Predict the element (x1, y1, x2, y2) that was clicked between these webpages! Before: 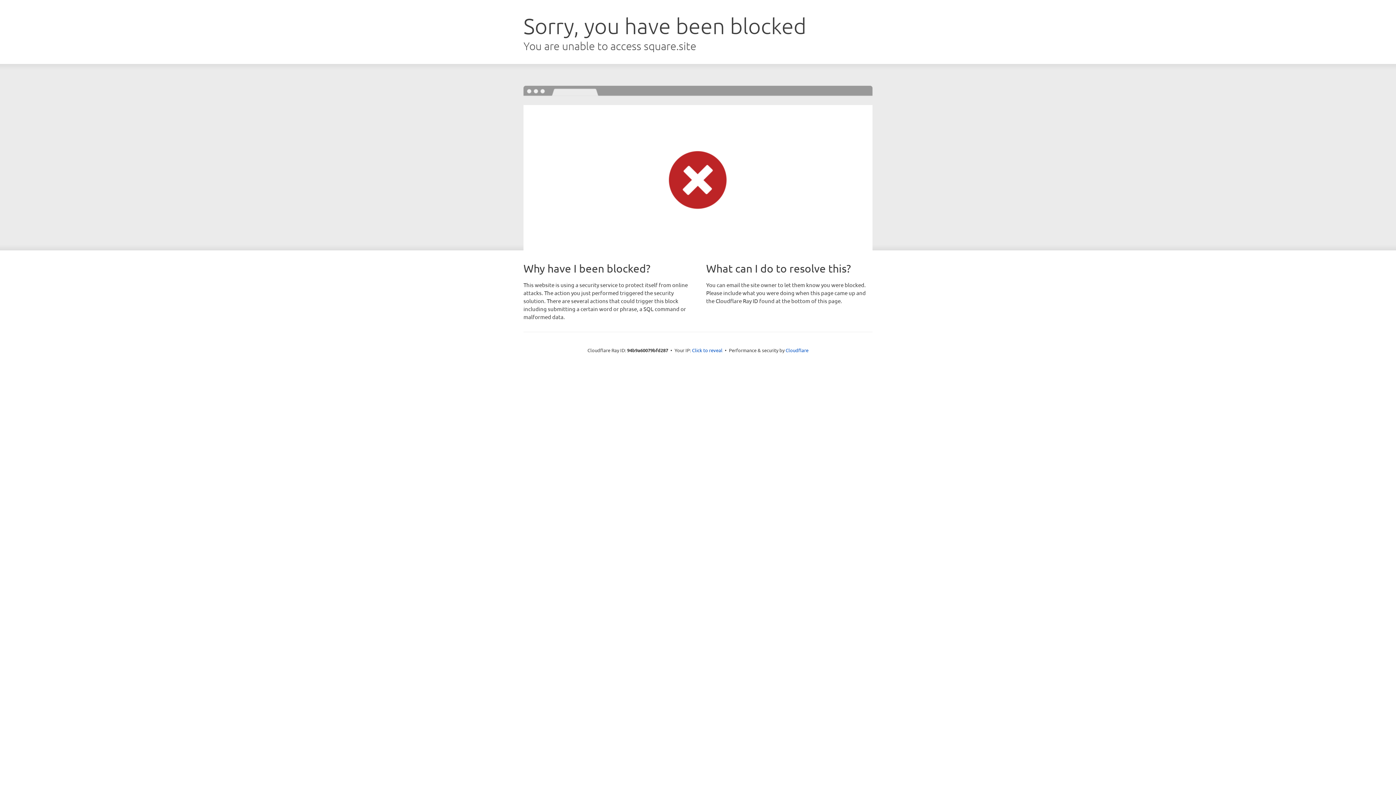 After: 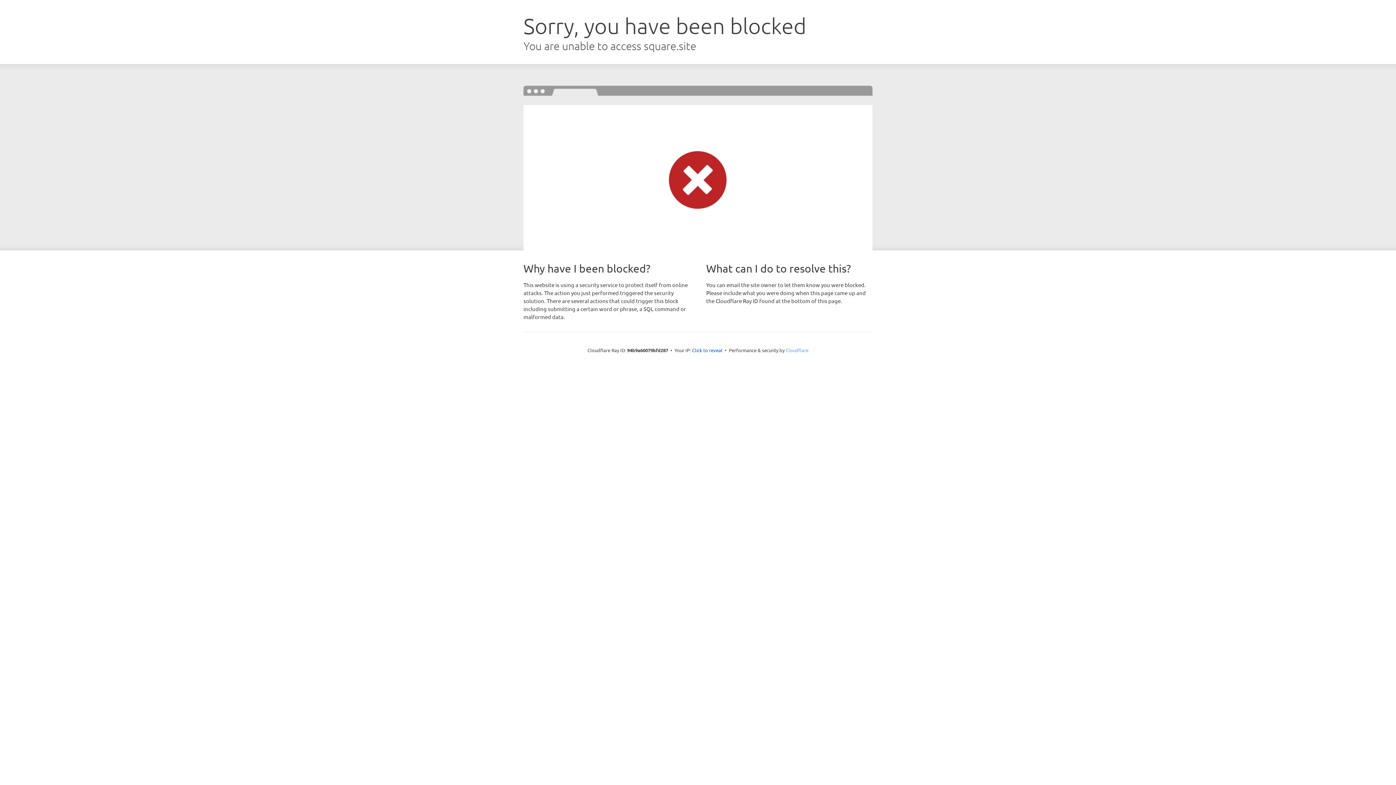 Action: label: Cloudflare bbox: (785, 347, 808, 353)